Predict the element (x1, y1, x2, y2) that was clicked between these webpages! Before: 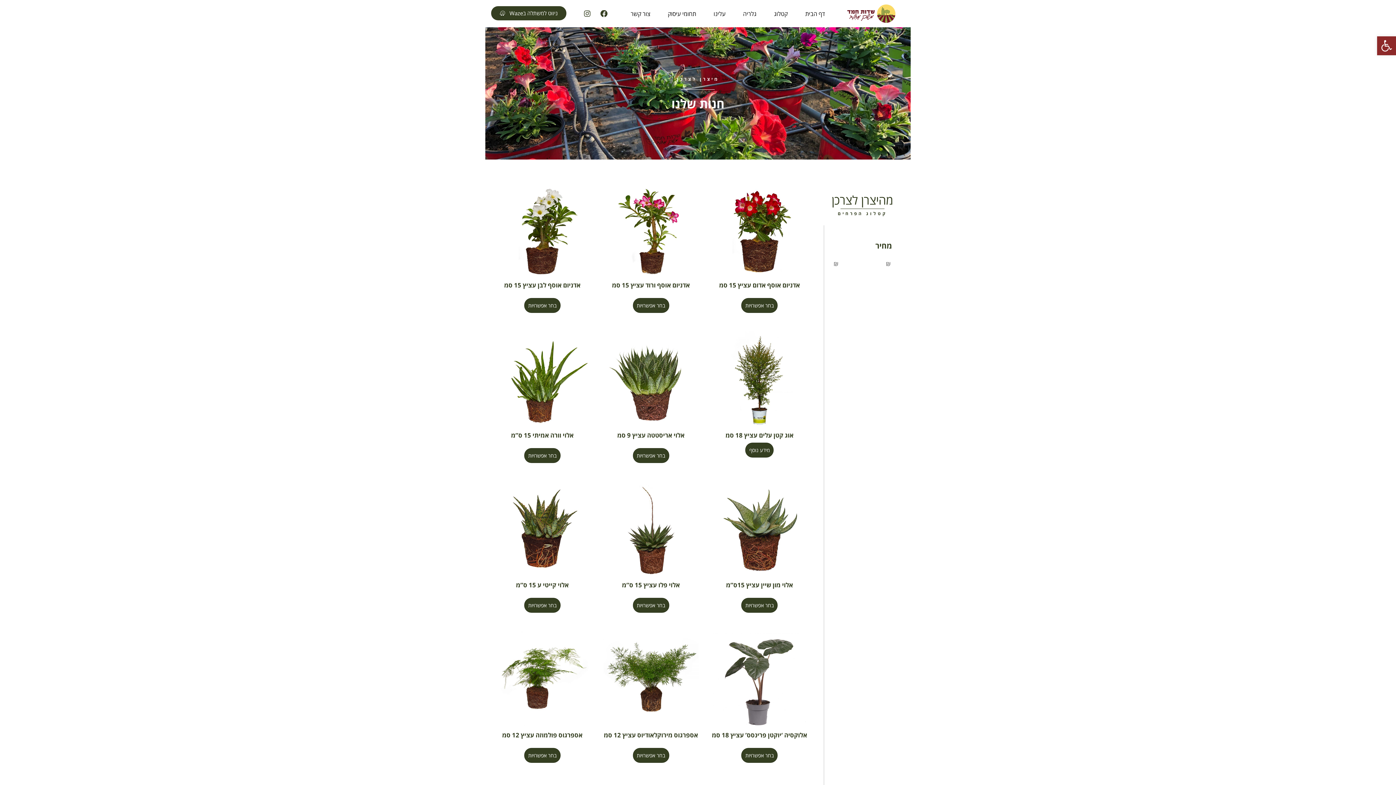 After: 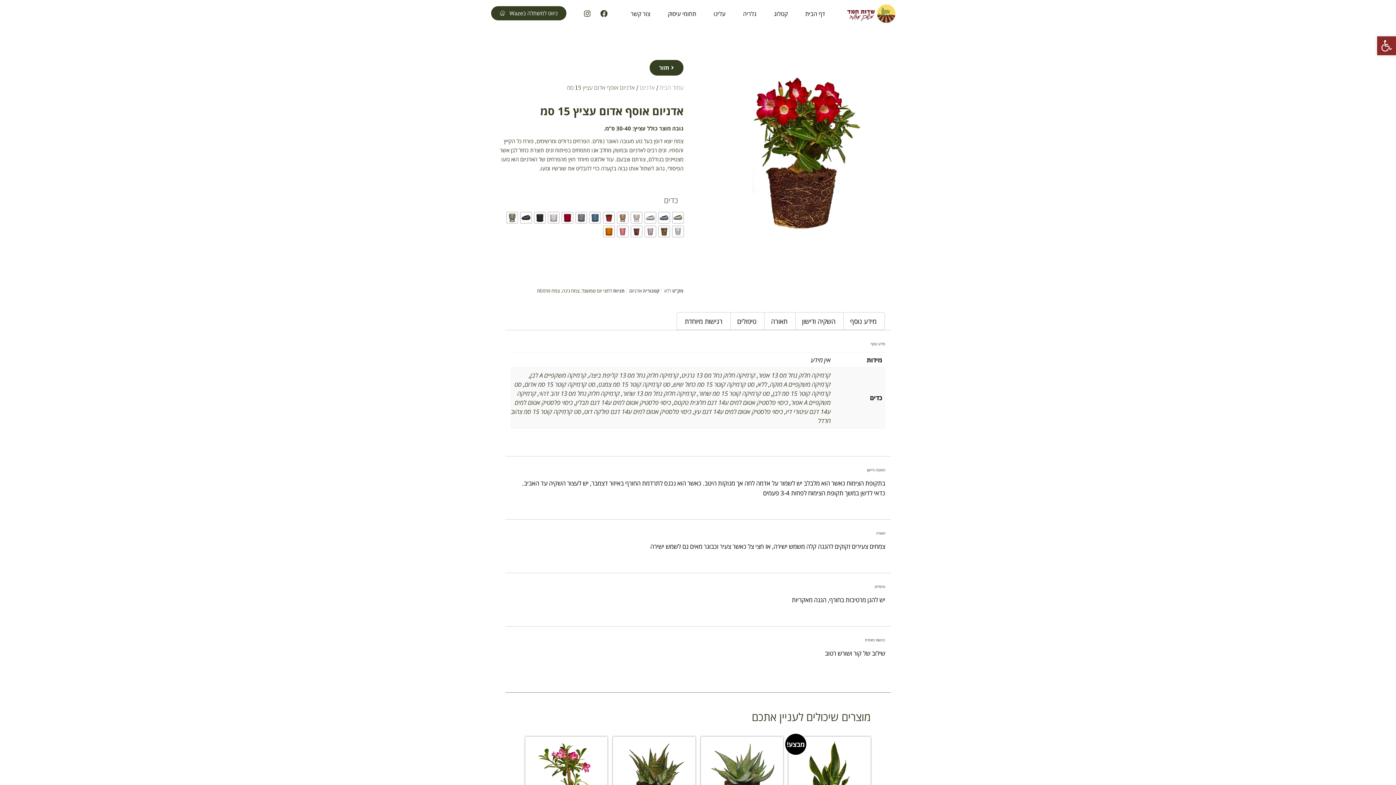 Action: bbox: (711, 181, 807, 292) label: אדניום אוסף אדום עציץ 15 סמ